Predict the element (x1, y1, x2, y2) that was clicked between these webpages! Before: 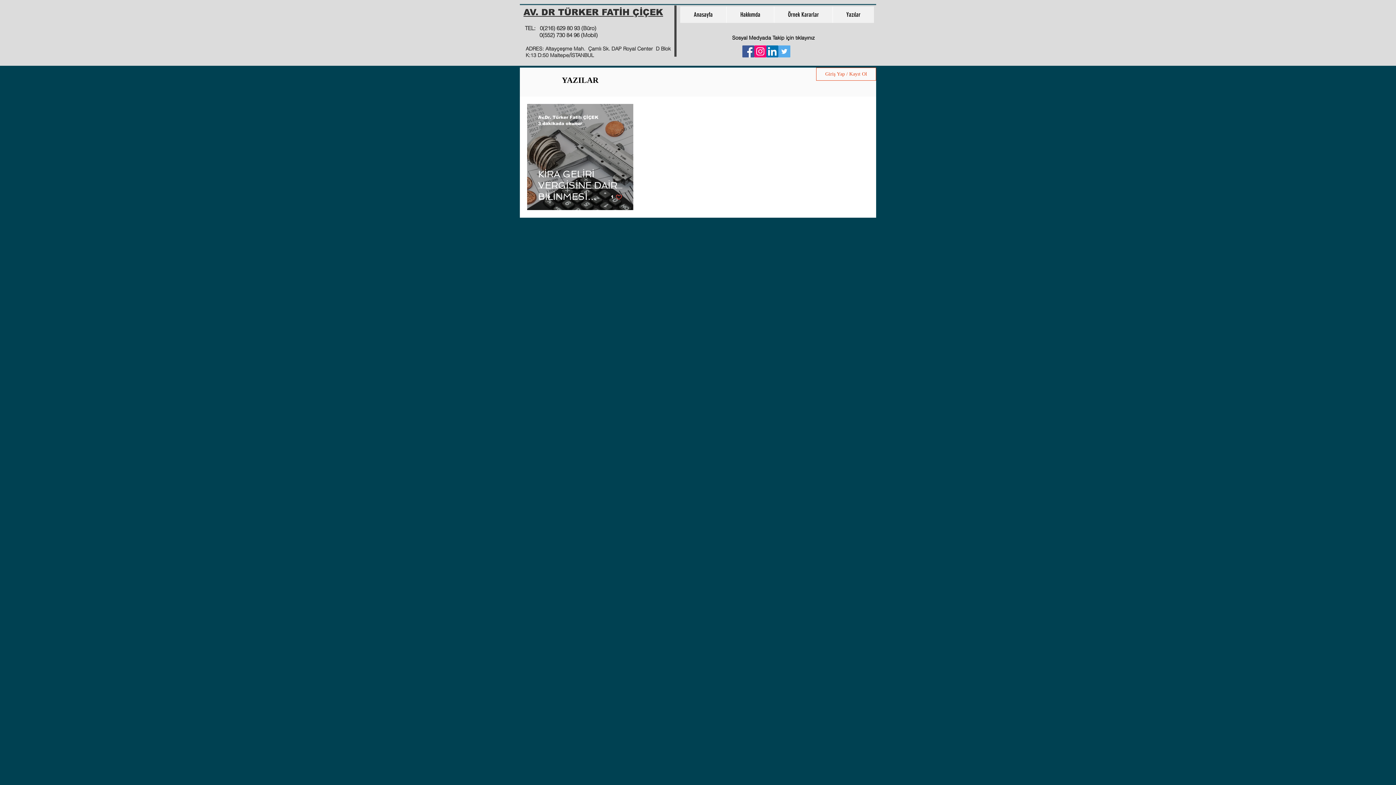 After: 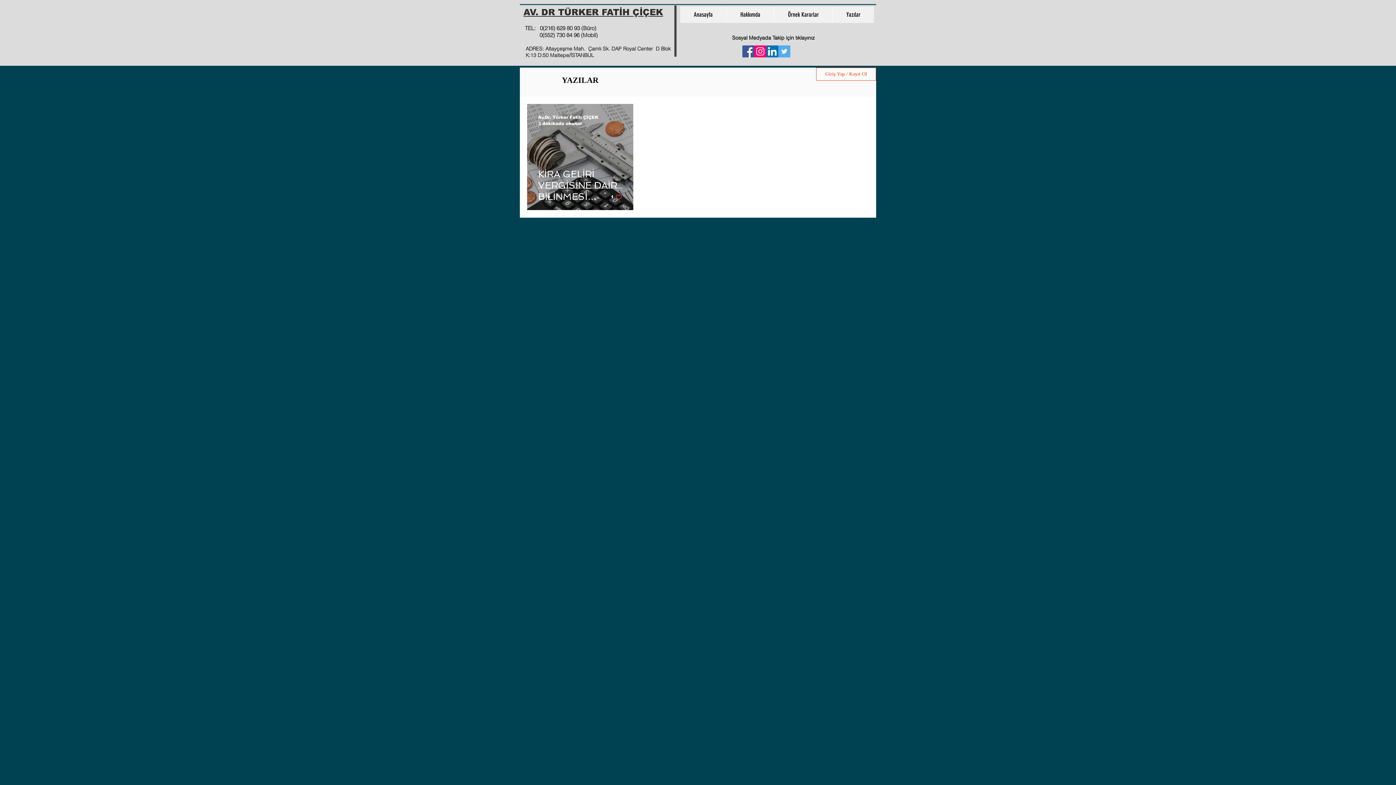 Action: bbox: (610, 193, 622, 200) label: Like post